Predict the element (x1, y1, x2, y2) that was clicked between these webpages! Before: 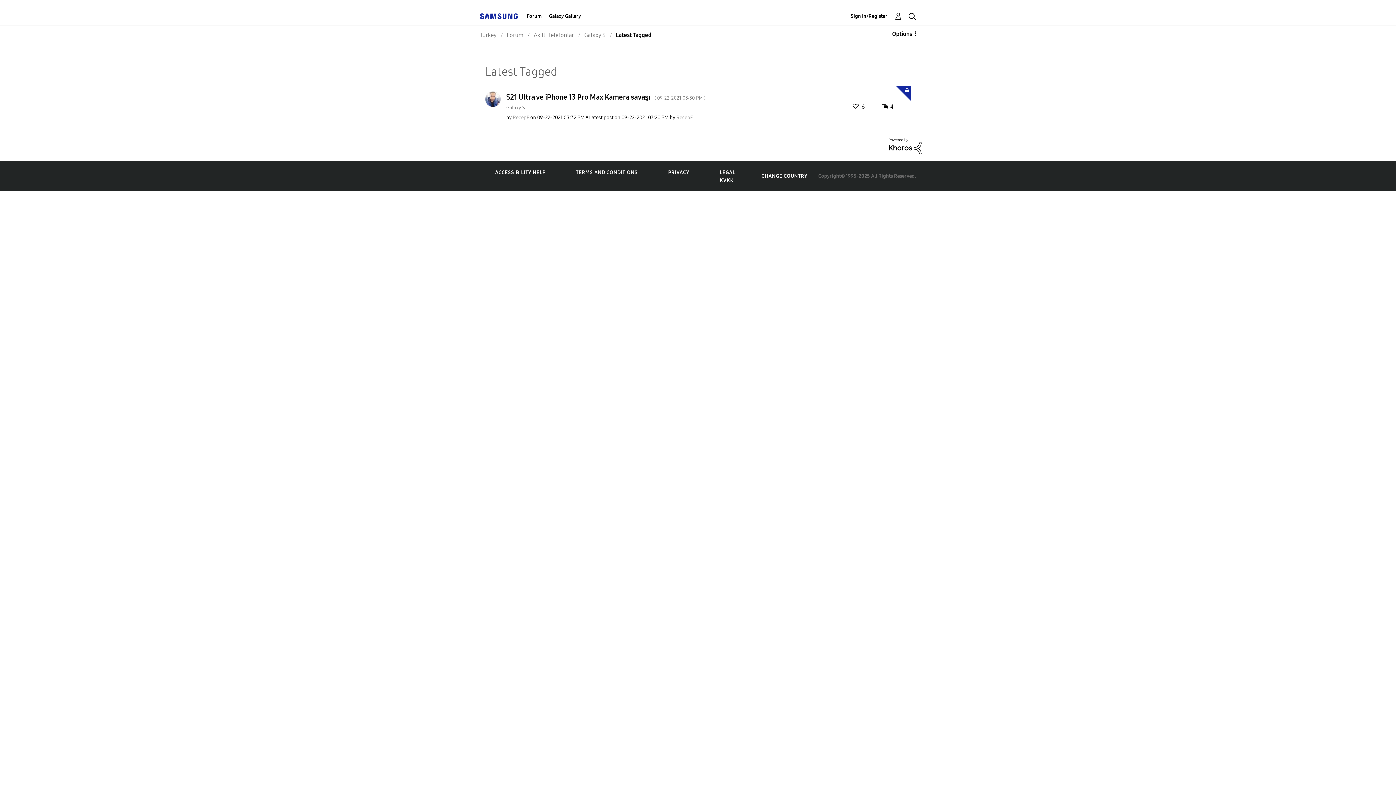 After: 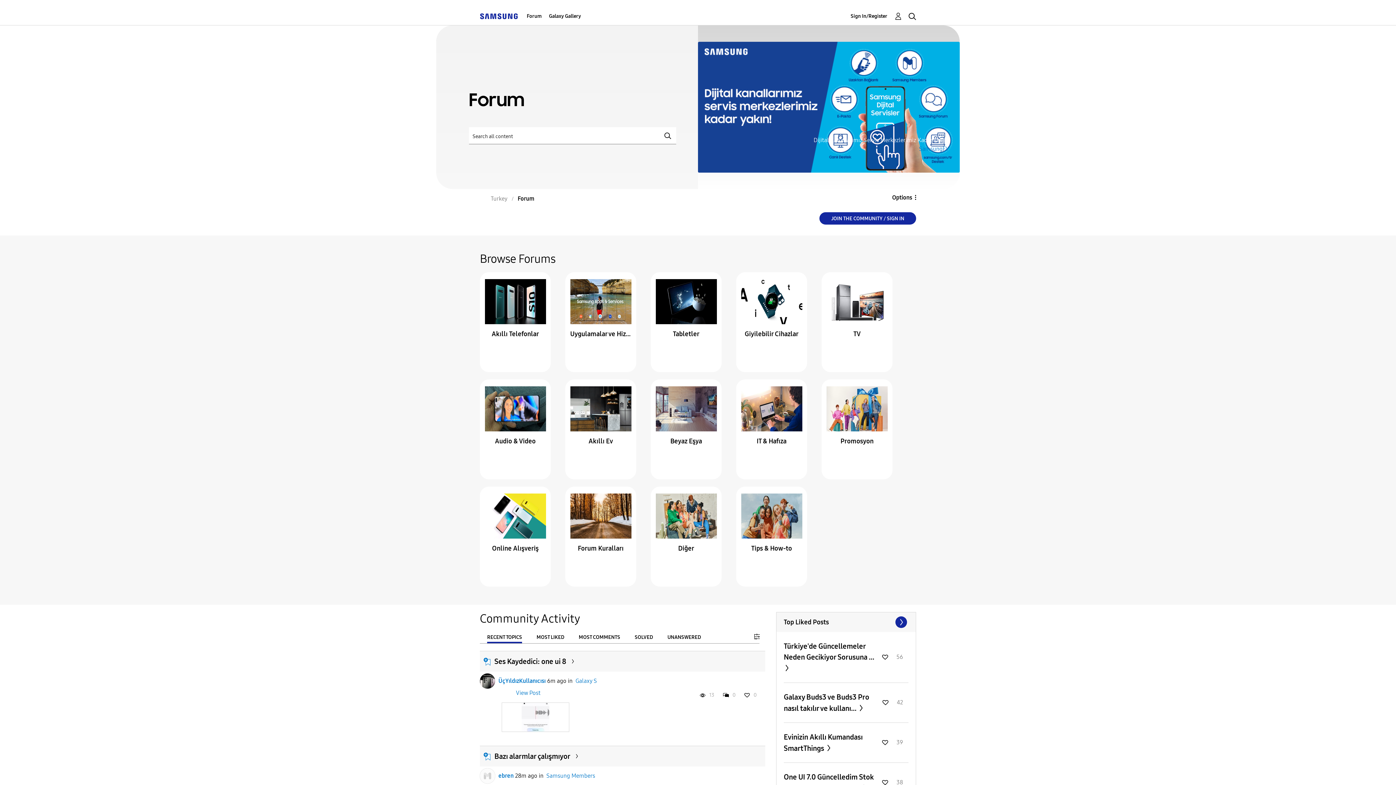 Action: label: Forum bbox: (506, 31, 523, 38)